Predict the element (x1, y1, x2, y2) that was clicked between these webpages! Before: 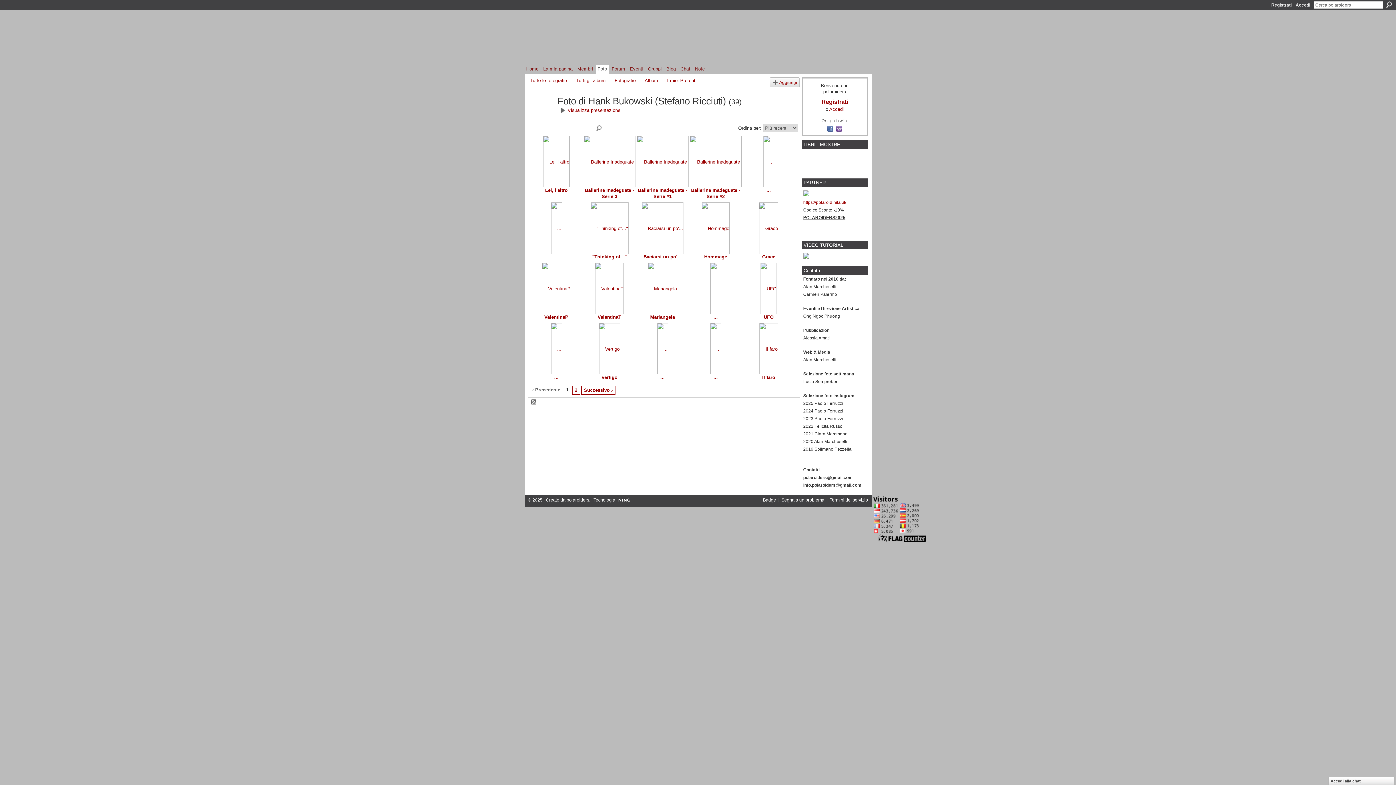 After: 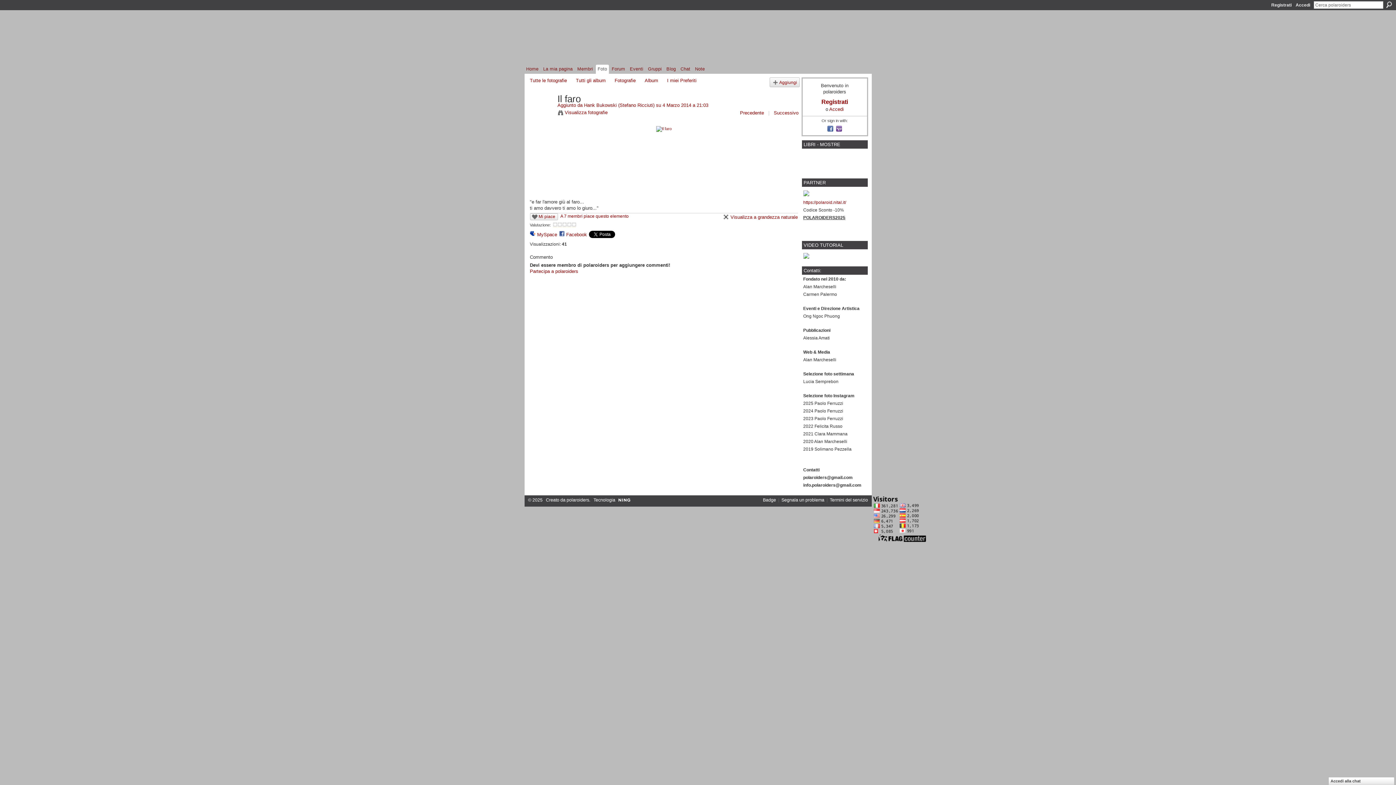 Action: bbox: (759, 346, 778, 352)